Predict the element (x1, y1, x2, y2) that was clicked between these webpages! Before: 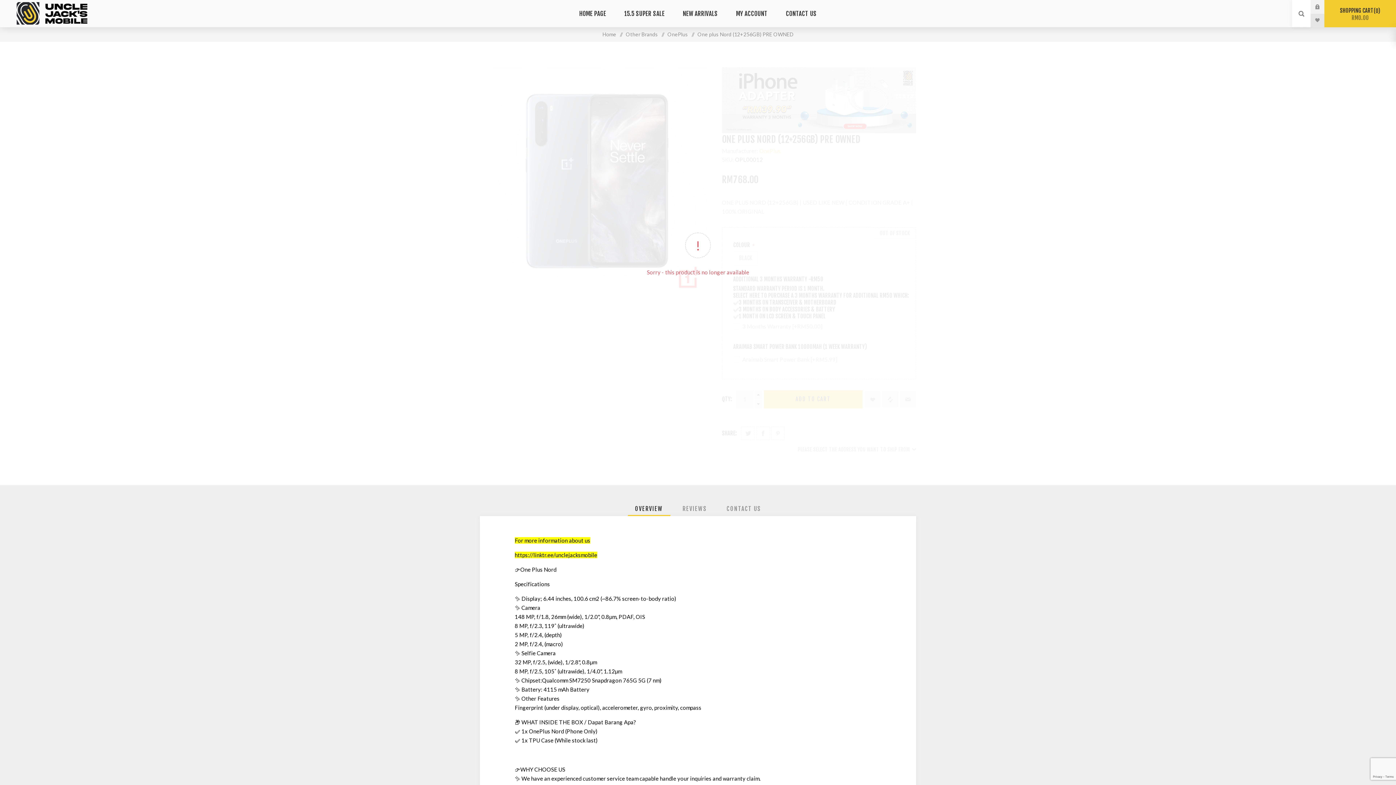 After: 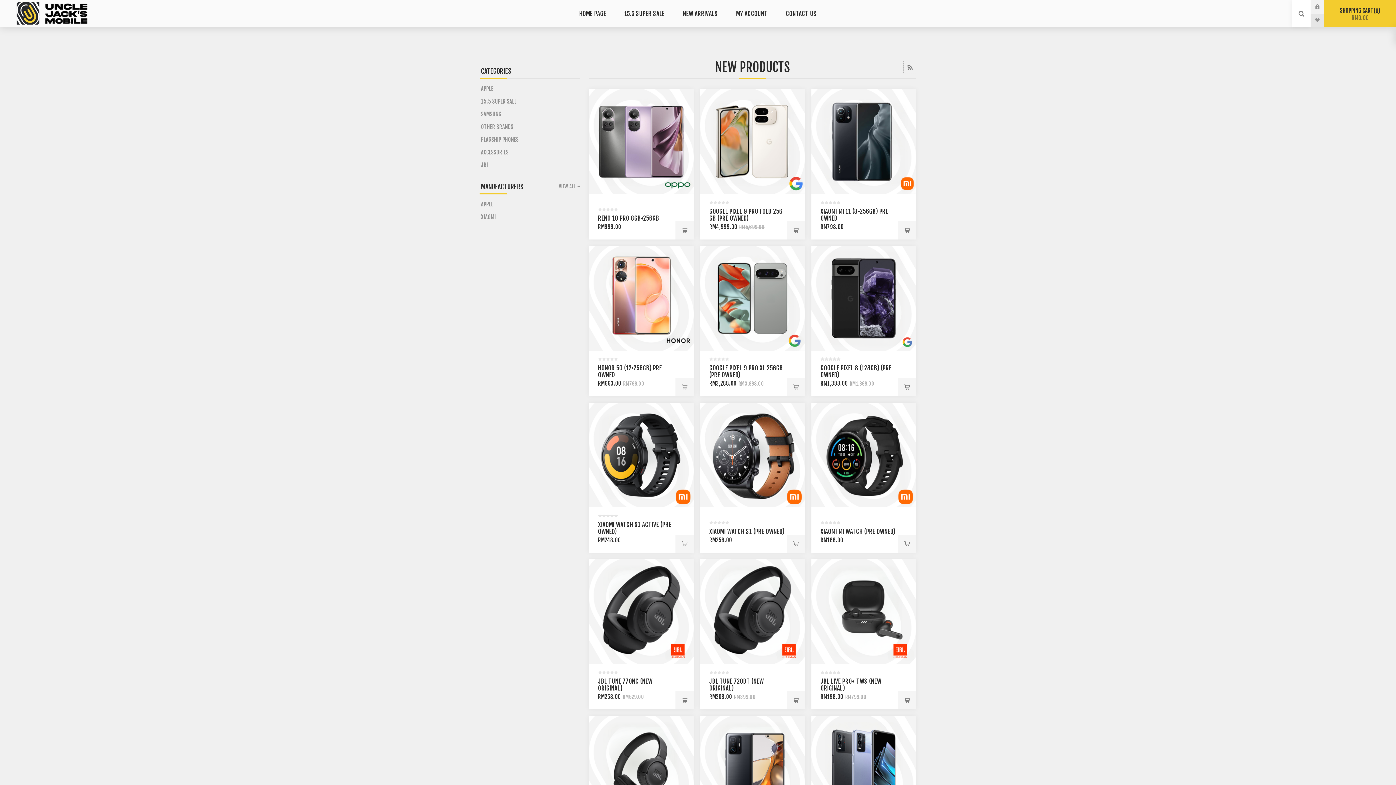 Action: bbox: (673, 6, 727, 20) label: NEW ARRIVALS